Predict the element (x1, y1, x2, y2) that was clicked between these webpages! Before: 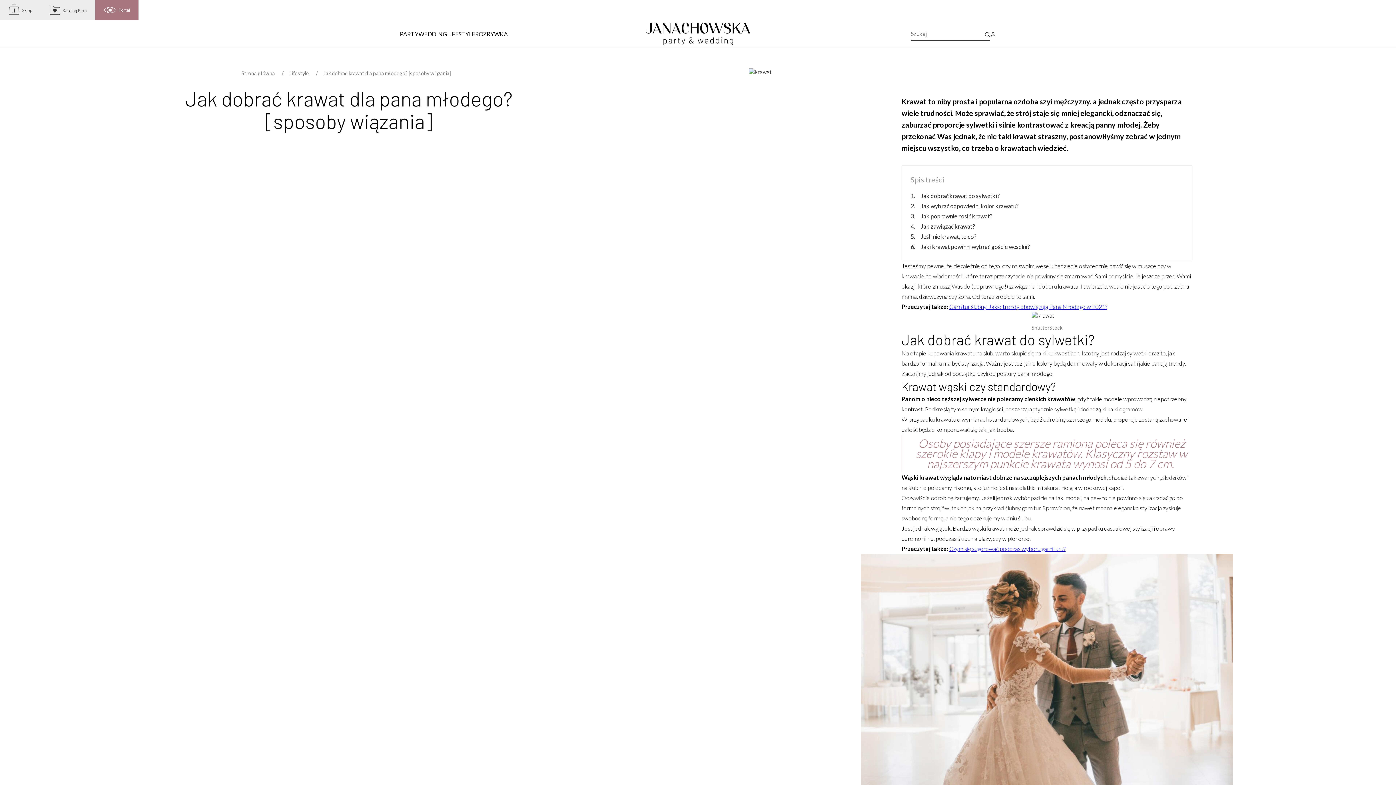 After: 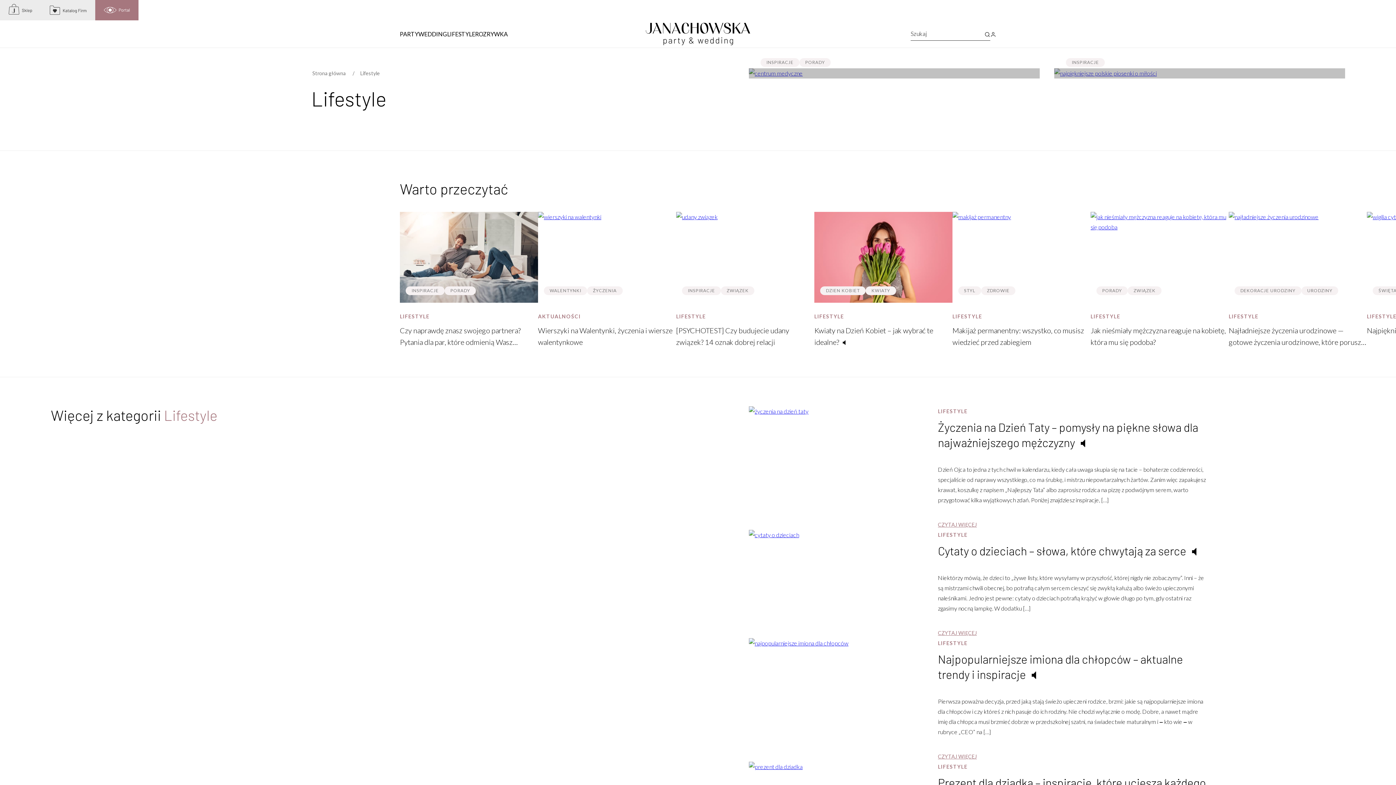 Action: bbox: (281, 70, 309, 76) label: Lifestyle